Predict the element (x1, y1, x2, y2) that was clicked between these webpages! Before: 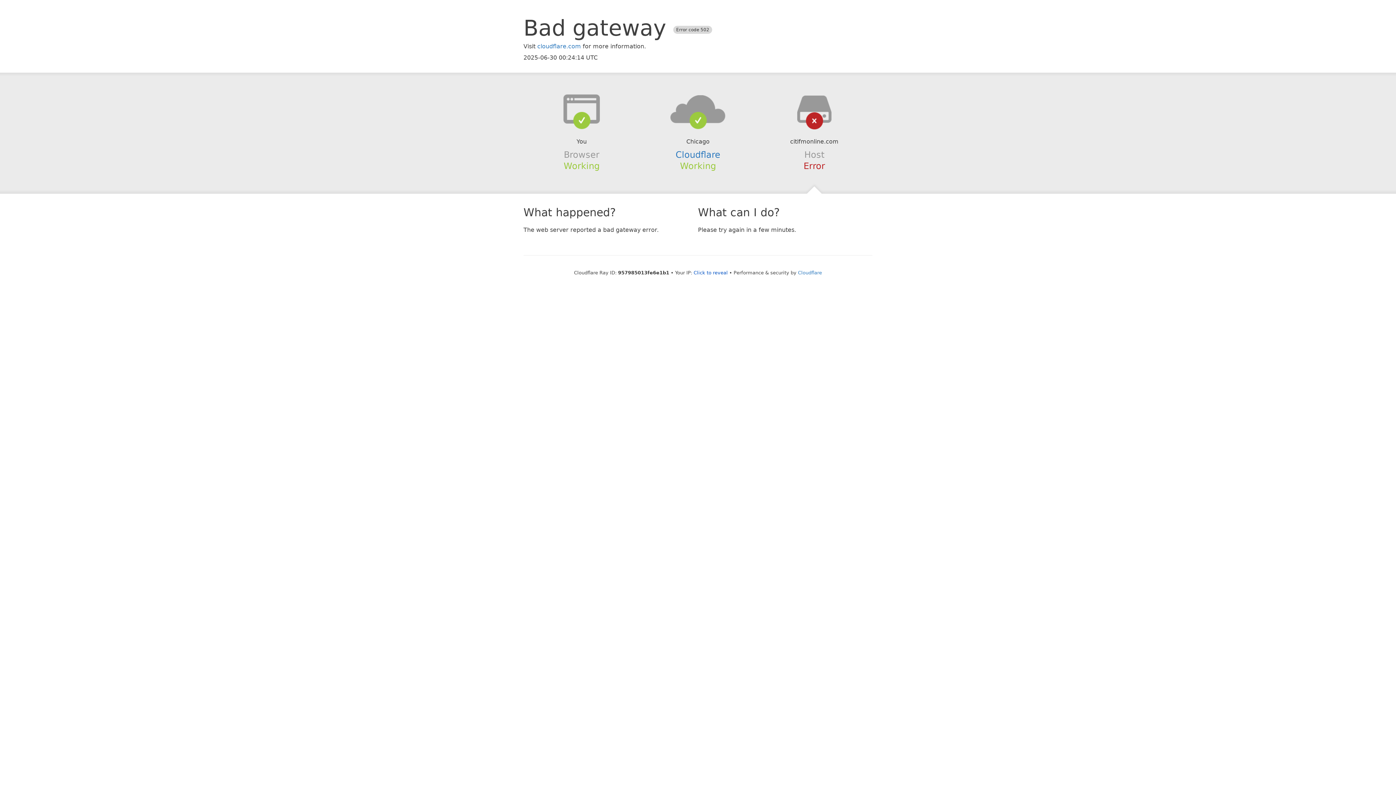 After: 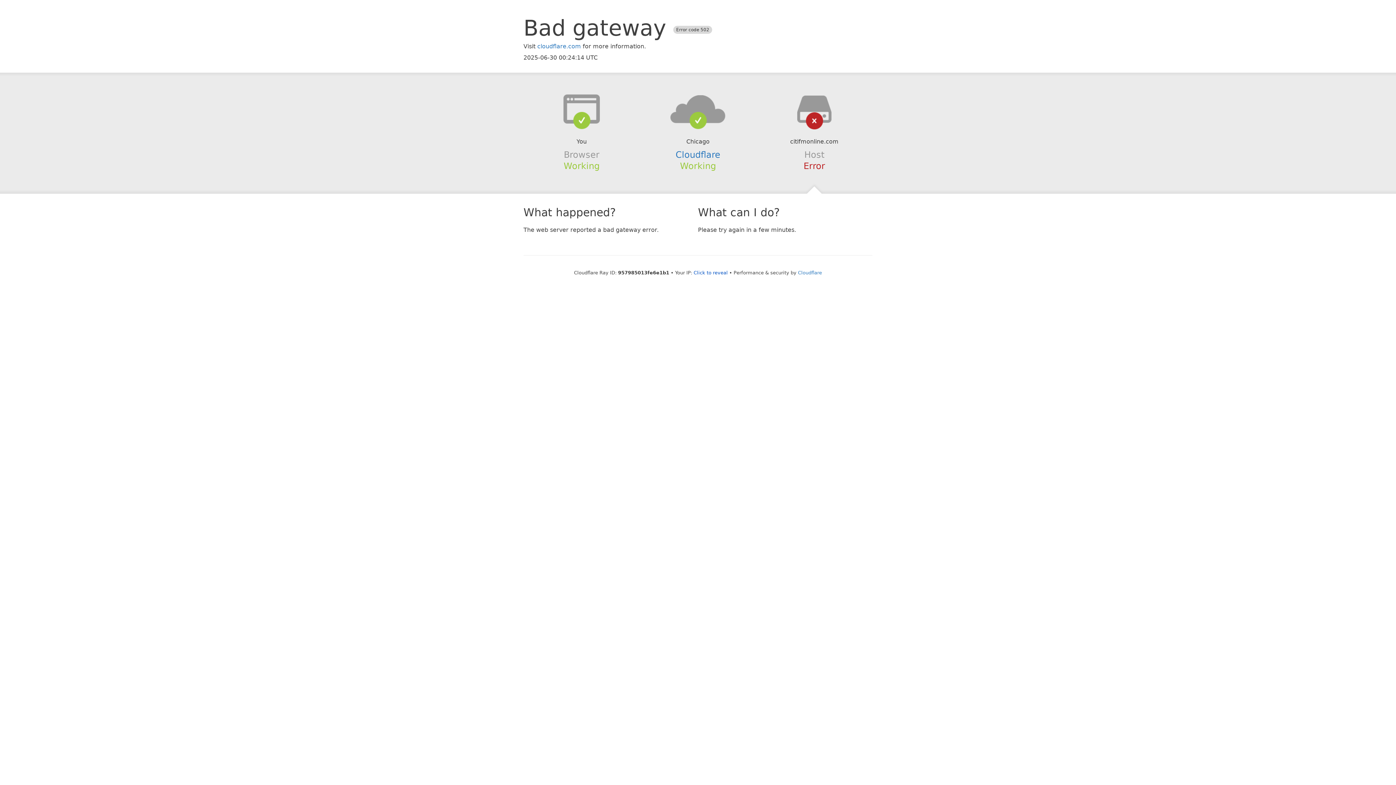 Action: bbox: (639, 94, 756, 123)